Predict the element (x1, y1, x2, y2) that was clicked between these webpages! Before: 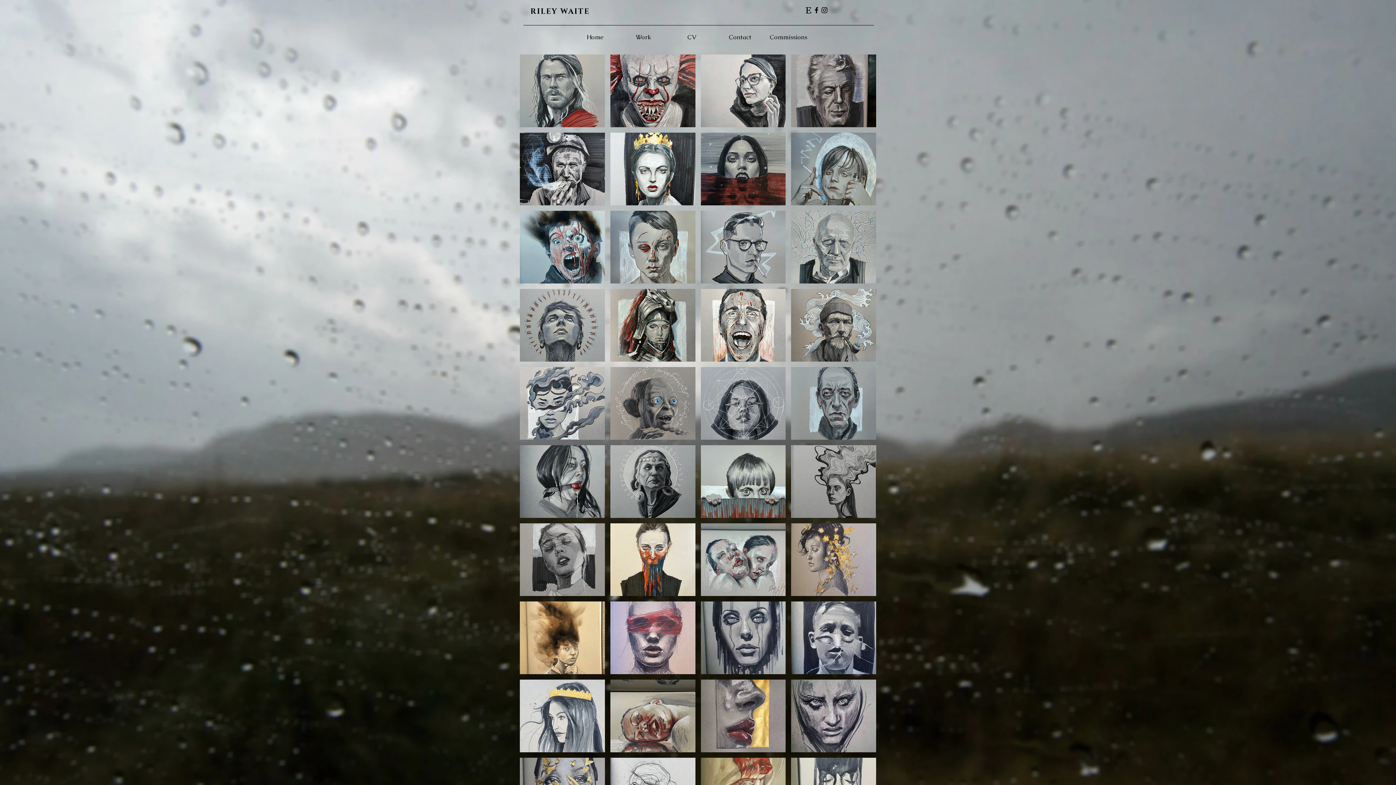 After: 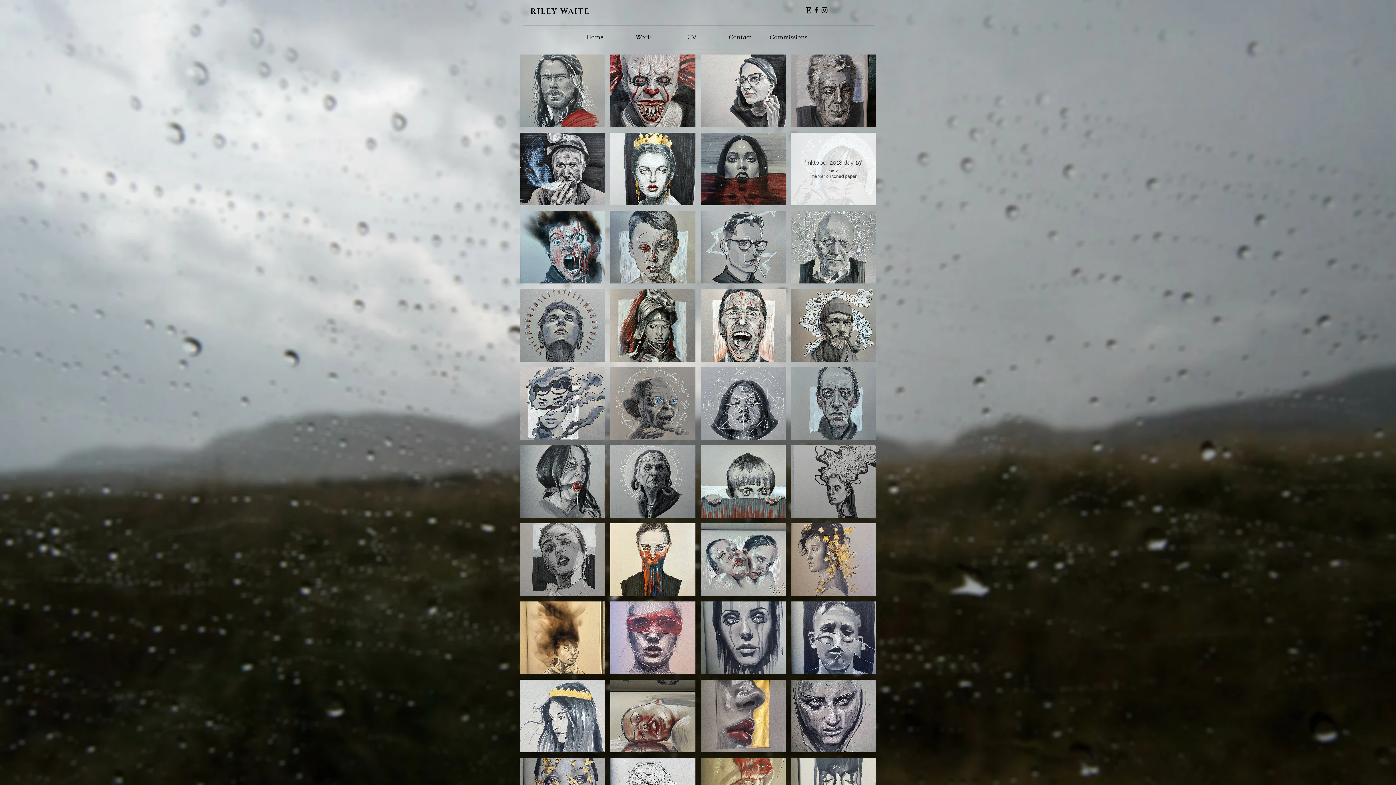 Action: bbox: (791, 132, 876, 205) label: 'Inktober 2018 day 19'